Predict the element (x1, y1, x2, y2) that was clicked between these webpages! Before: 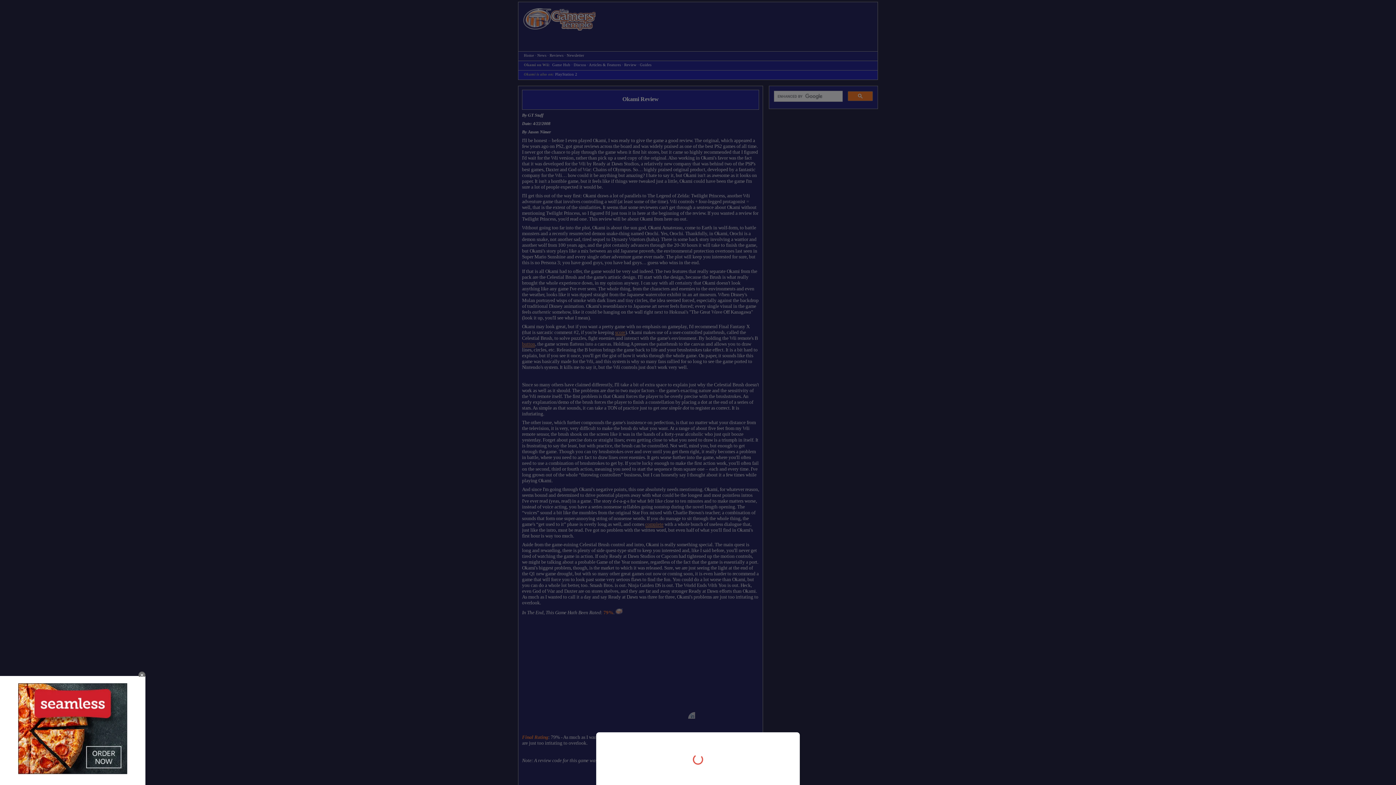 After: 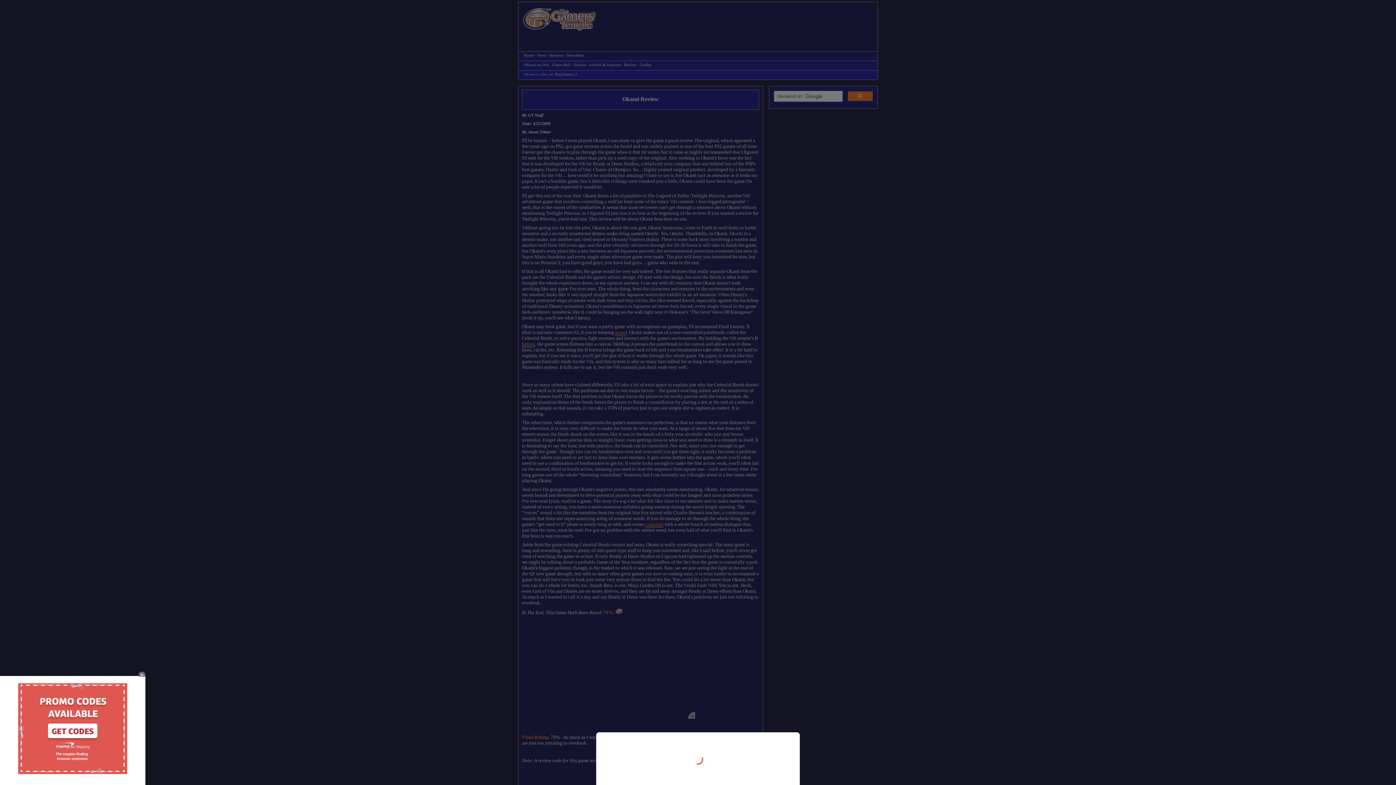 Action: bbox: (0, 0, 1396, 785)